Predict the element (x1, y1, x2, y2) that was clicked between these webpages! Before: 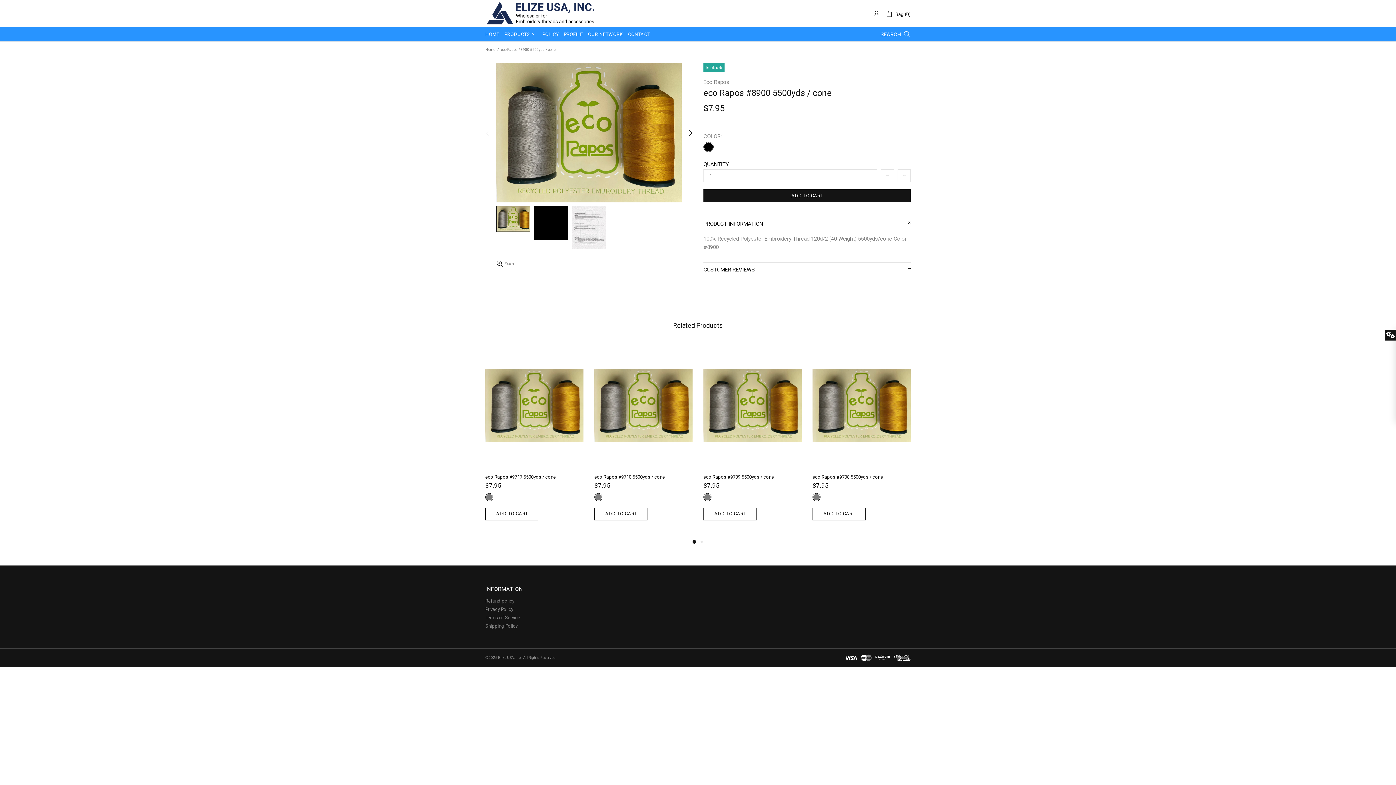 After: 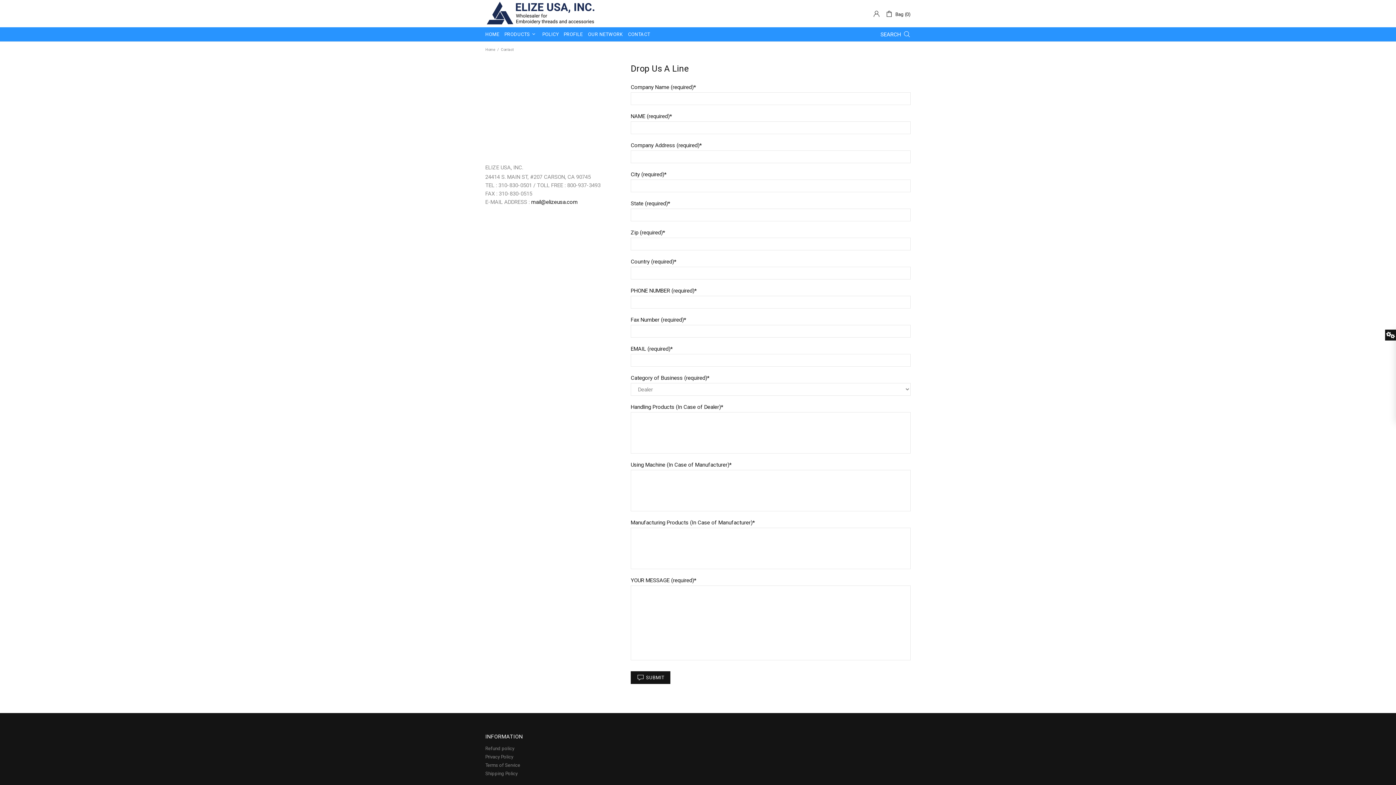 Action: label: CONTACT bbox: (625, 27, 652, 41)